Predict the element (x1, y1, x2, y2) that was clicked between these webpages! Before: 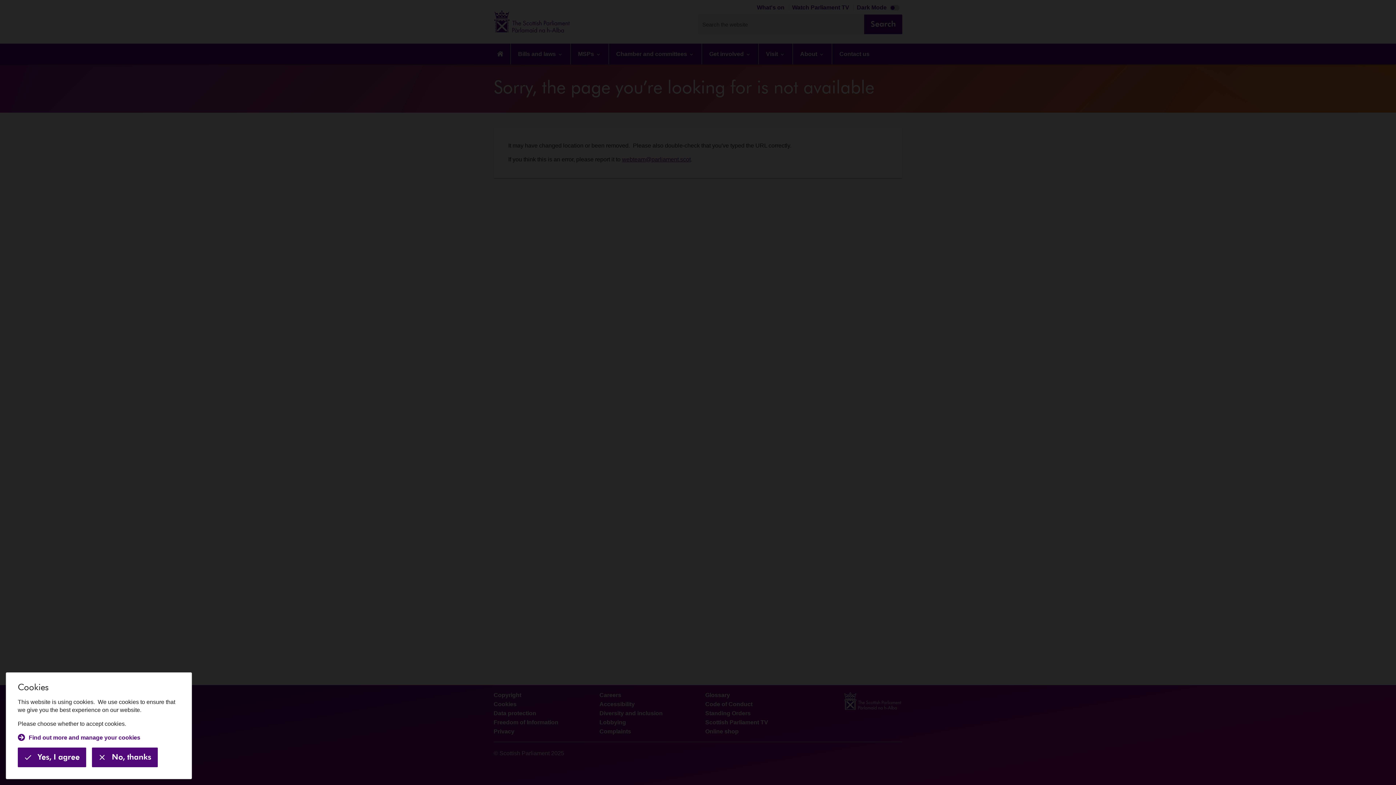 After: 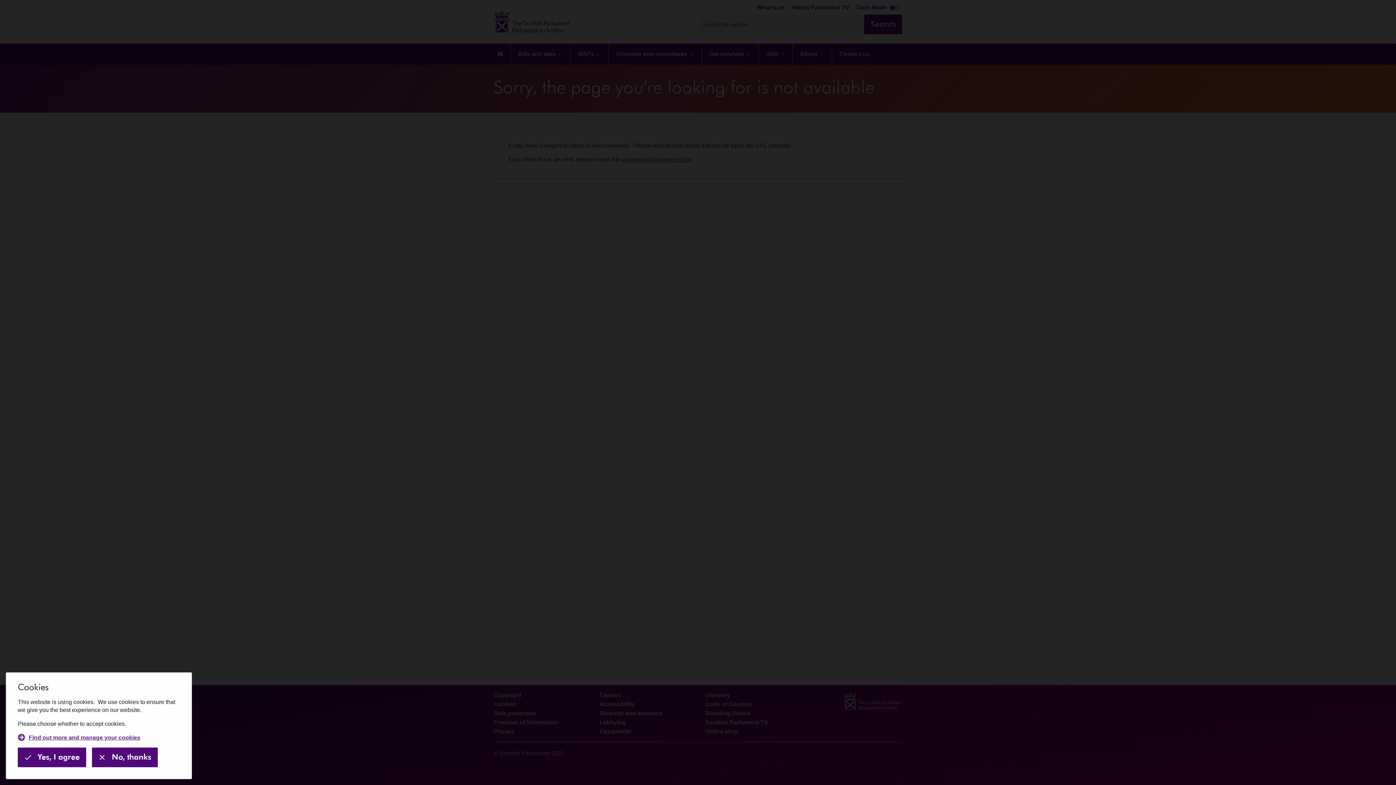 Action: label: Find out more and manage your cookies bbox: (17, 734, 140, 742)